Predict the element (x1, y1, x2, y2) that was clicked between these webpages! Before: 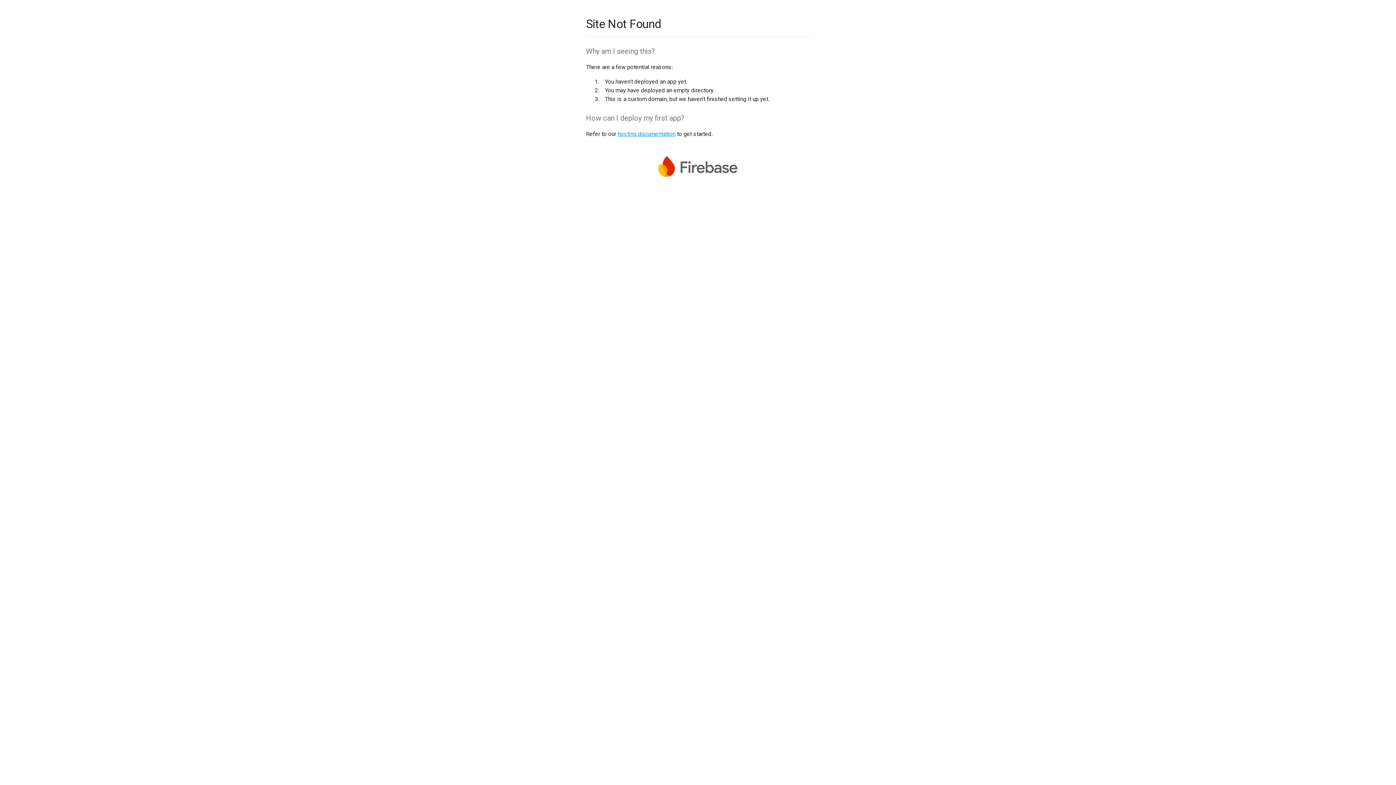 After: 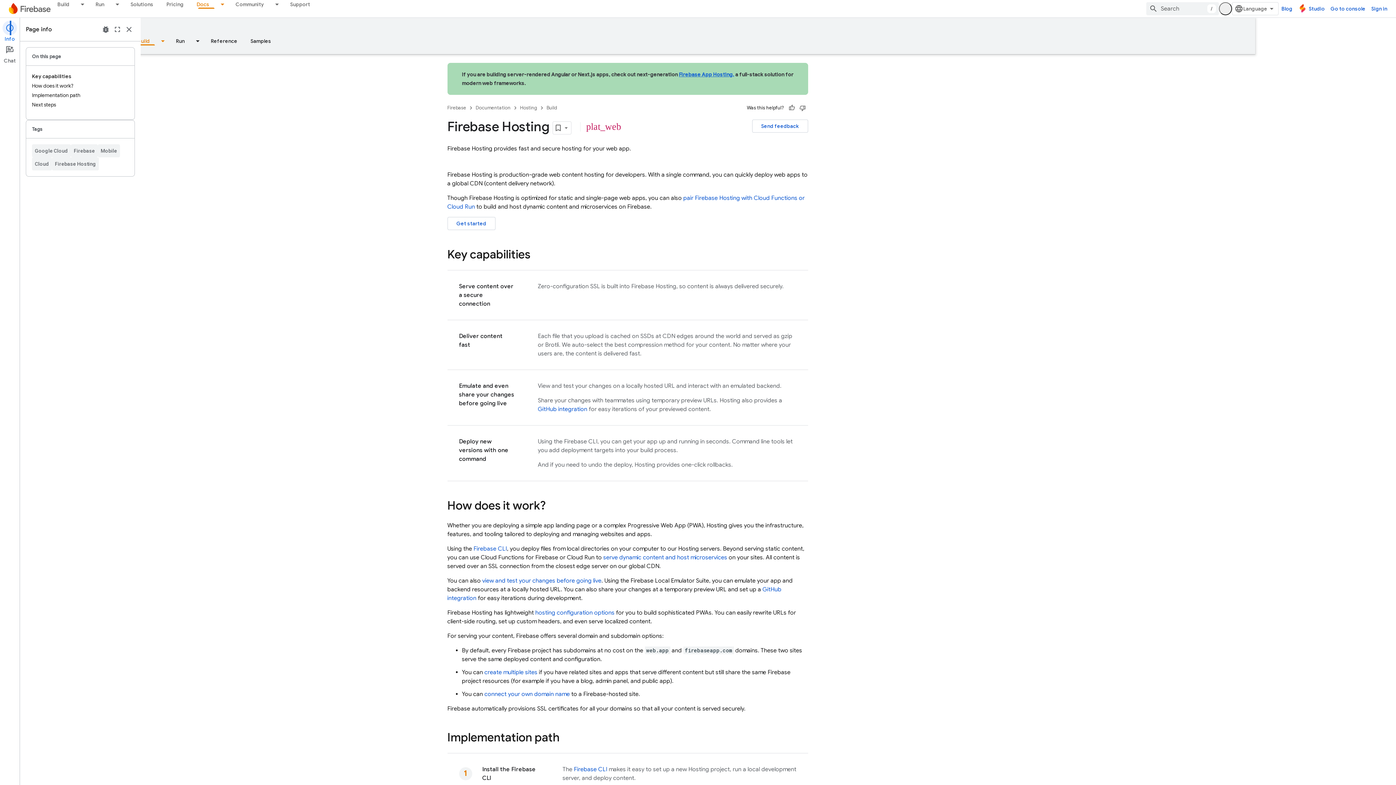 Action: bbox: (617, 130, 675, 137) label: hosting documentation